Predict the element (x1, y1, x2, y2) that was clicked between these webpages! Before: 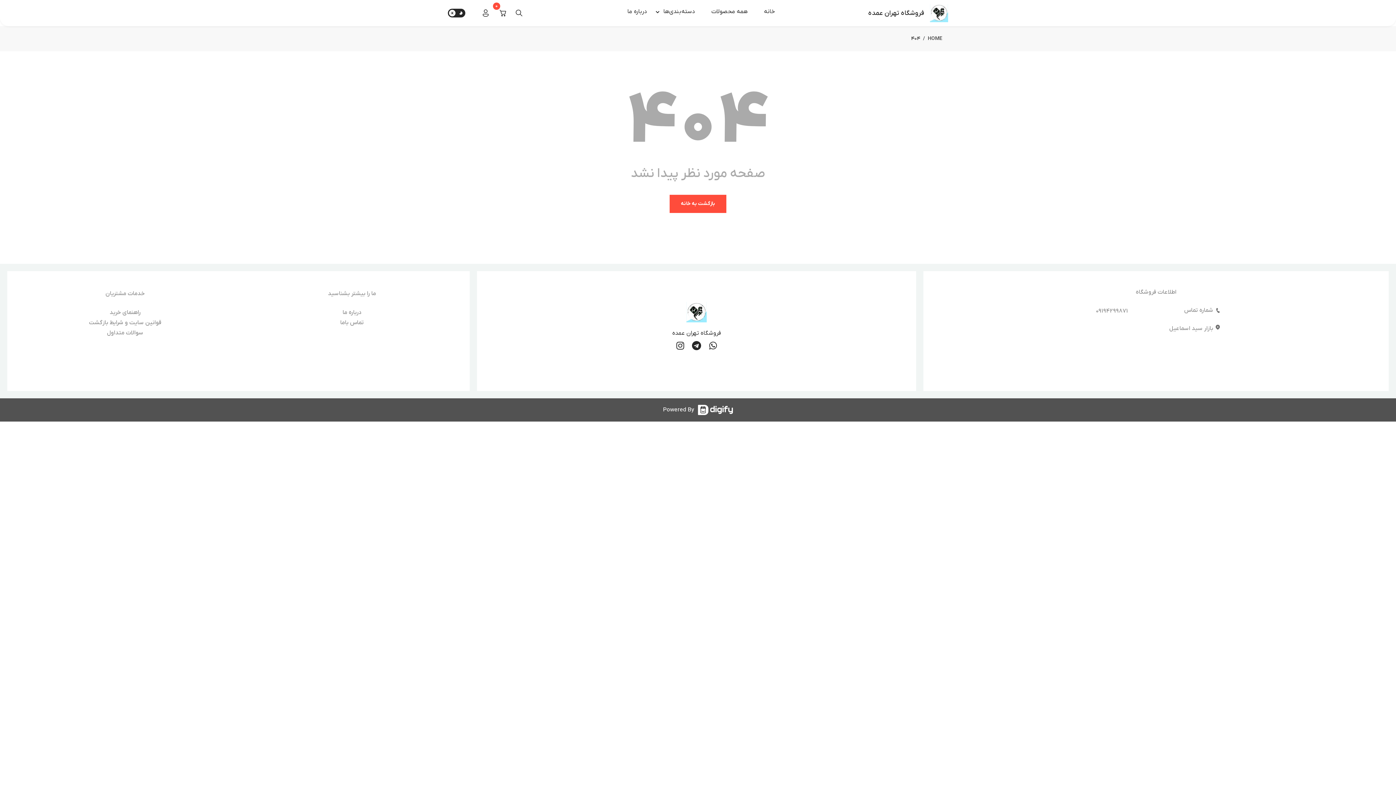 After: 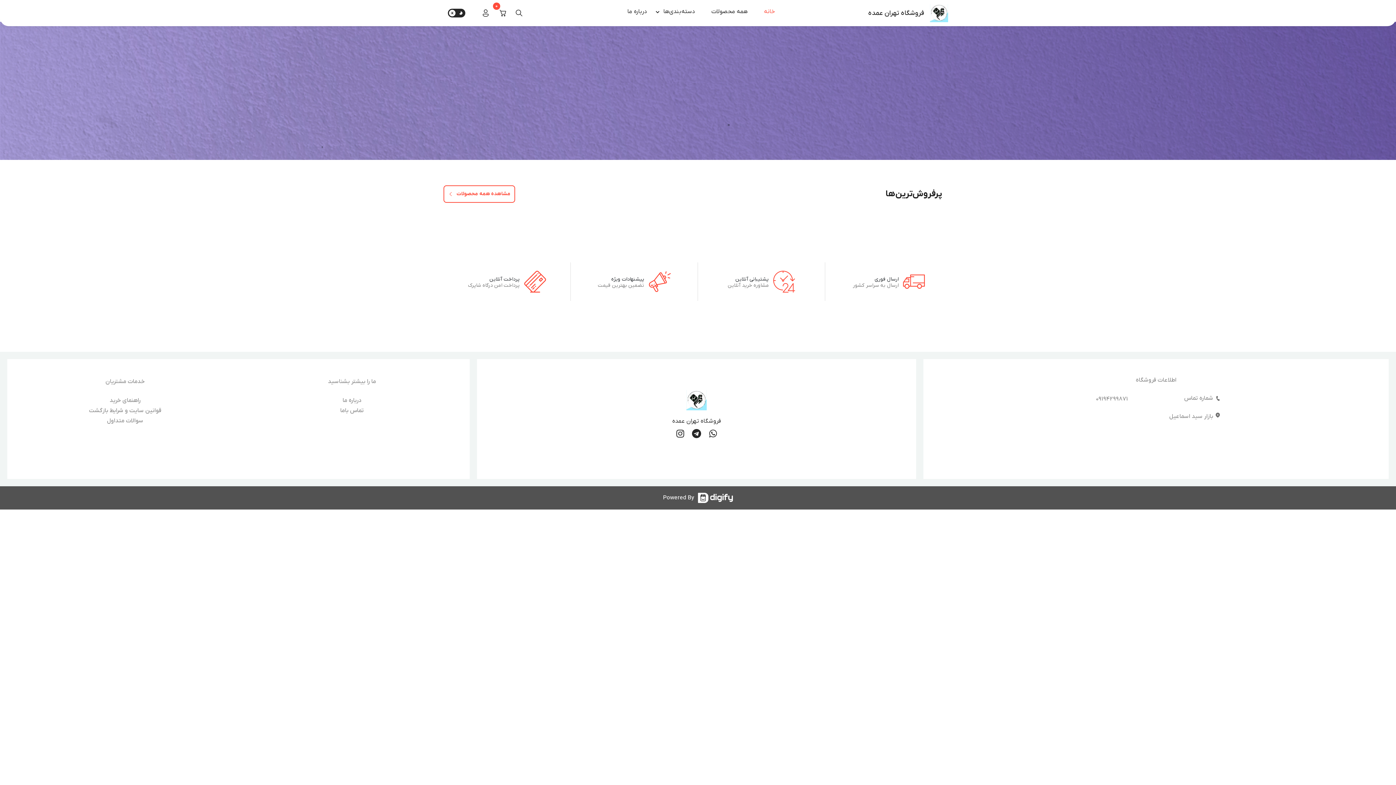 Action: label: خانه bbox: (747, 7, 775, 16)